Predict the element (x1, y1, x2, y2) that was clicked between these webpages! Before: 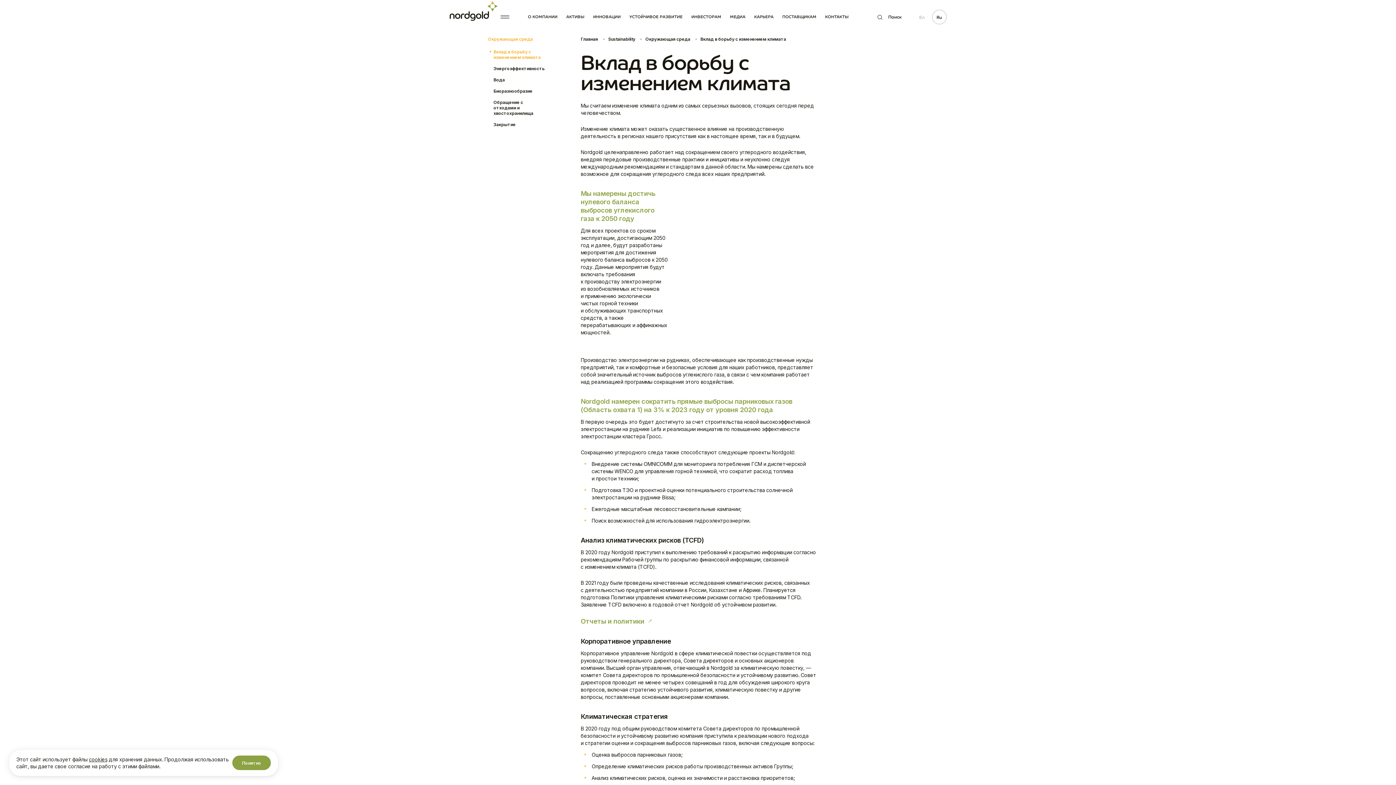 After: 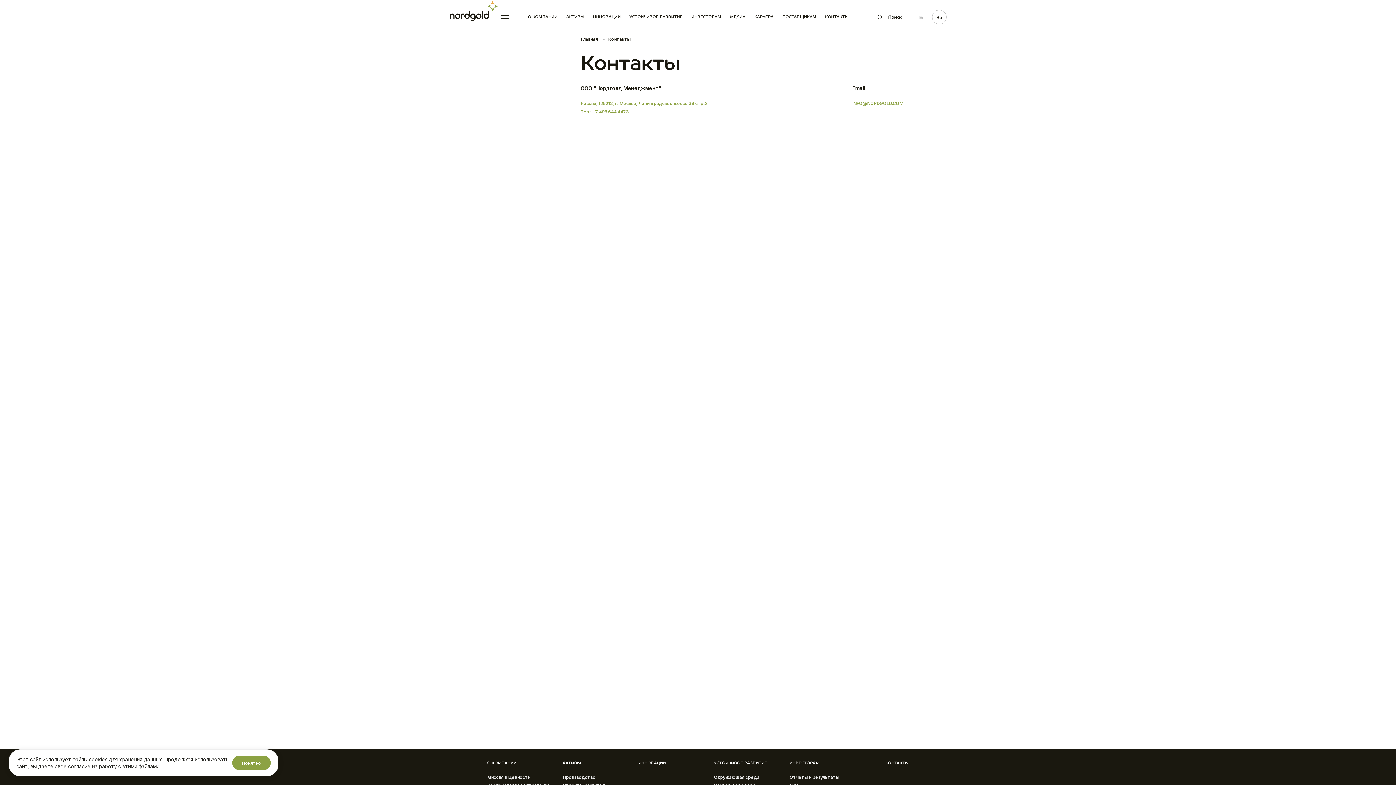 Action: bbox: (825, 14, 848, 19) label: КОНТАКТЫ